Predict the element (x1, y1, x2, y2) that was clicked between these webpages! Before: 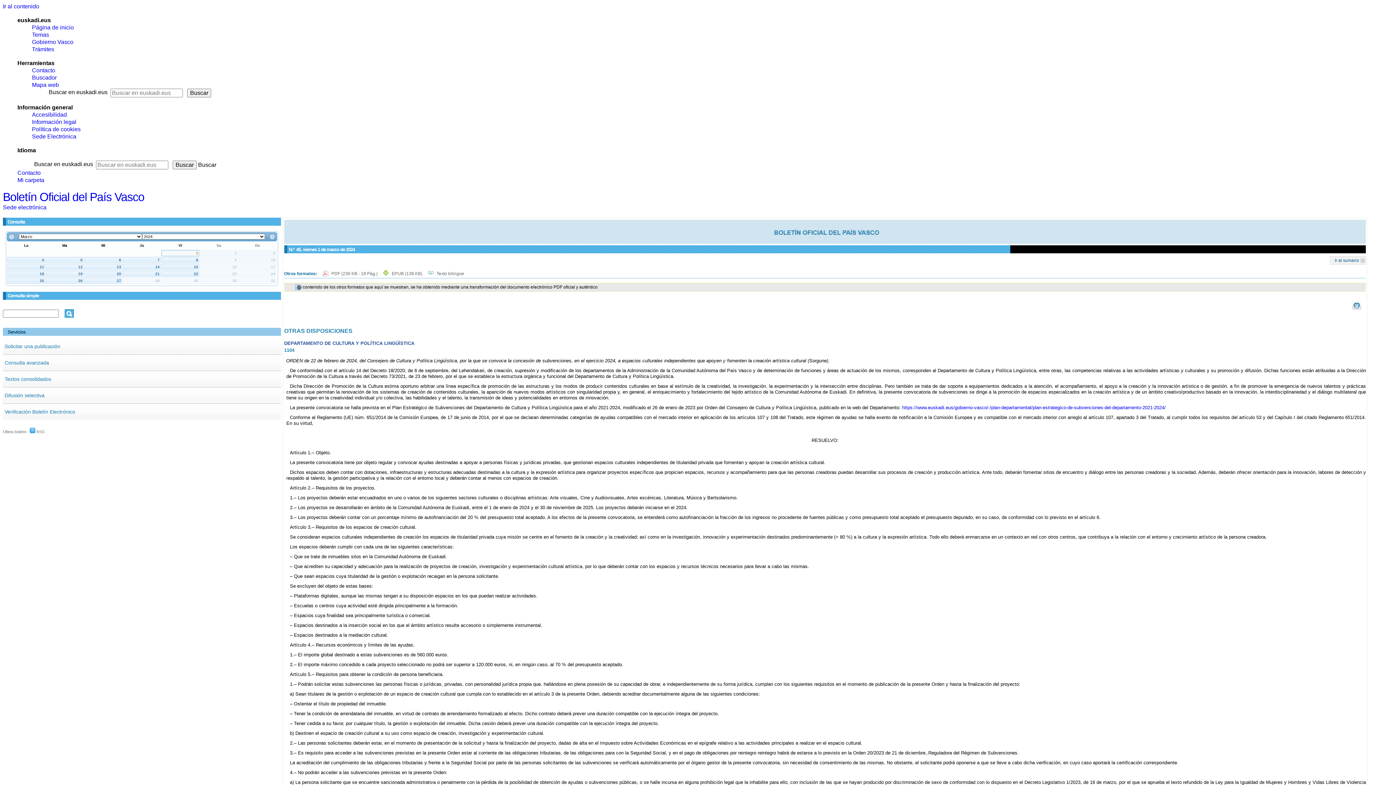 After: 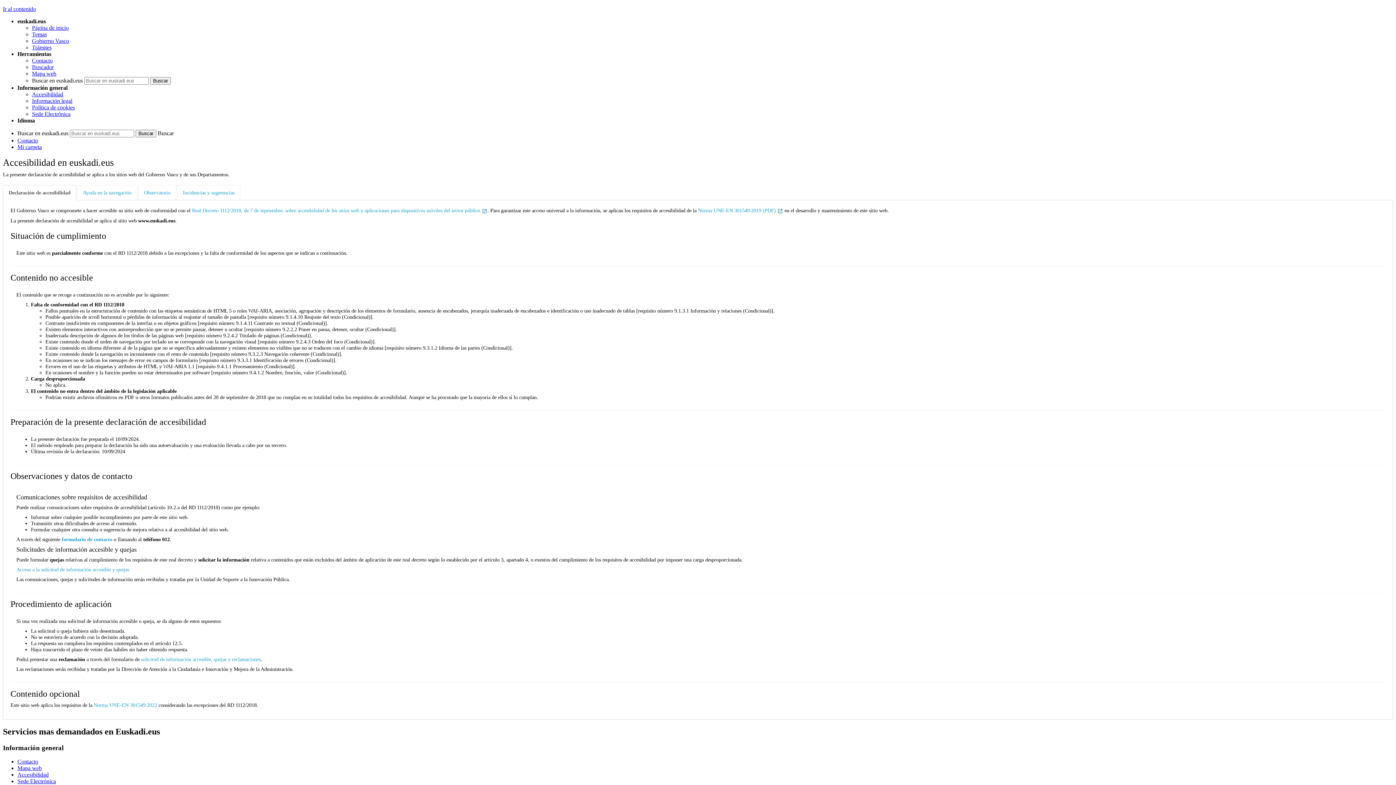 Action: label: Accesibilidad bbox: (32, 111, 66, 117)